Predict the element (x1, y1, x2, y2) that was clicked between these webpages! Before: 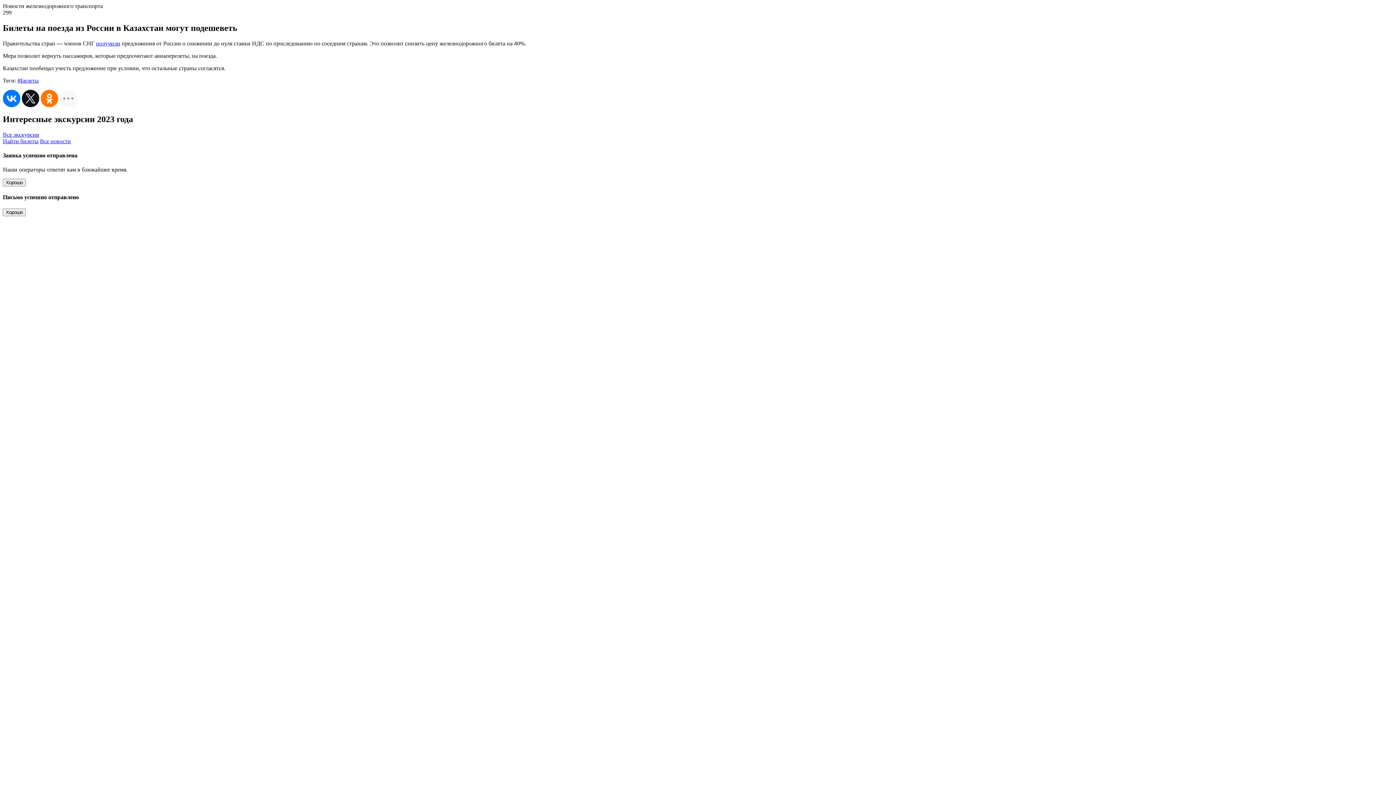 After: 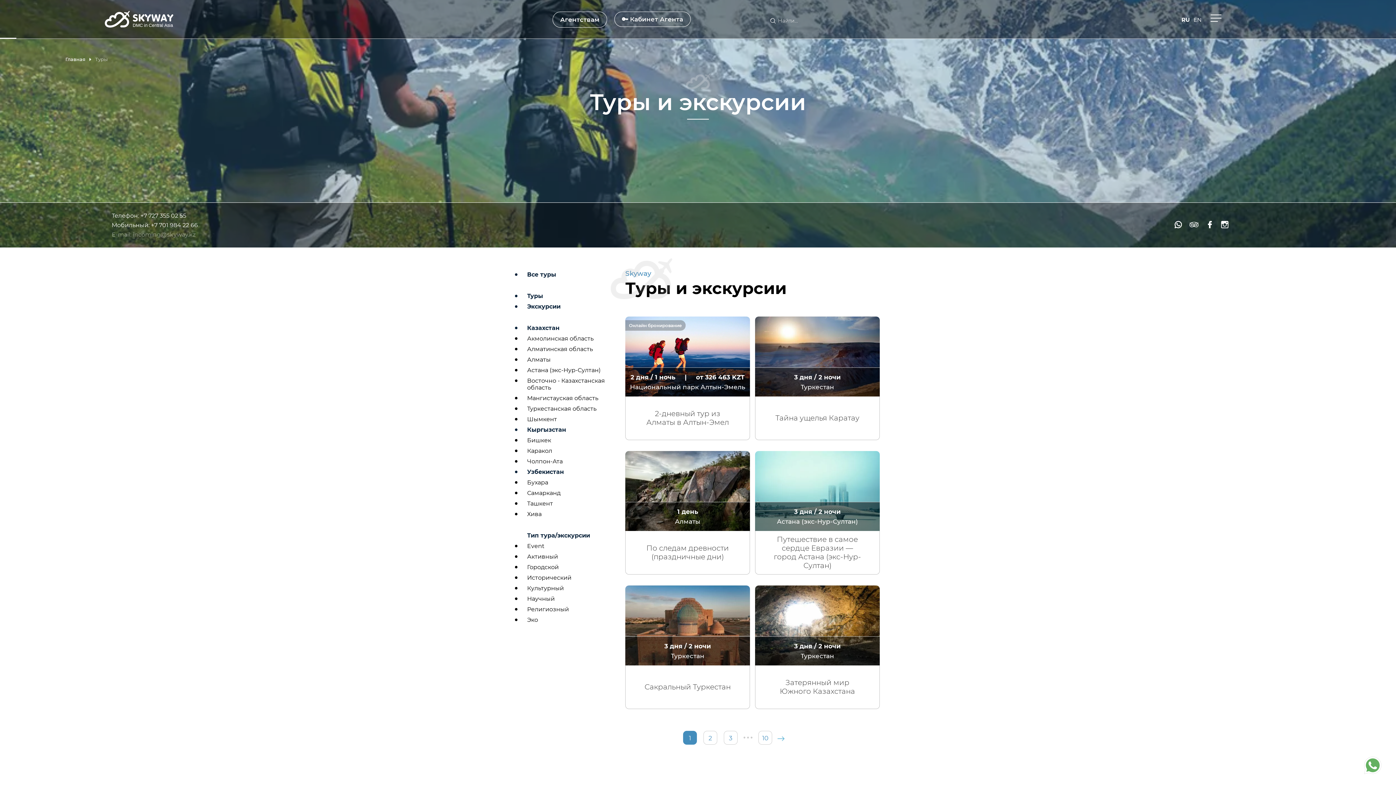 Action: label: Все экскурсии bbox: (2, 131, 39, 137)